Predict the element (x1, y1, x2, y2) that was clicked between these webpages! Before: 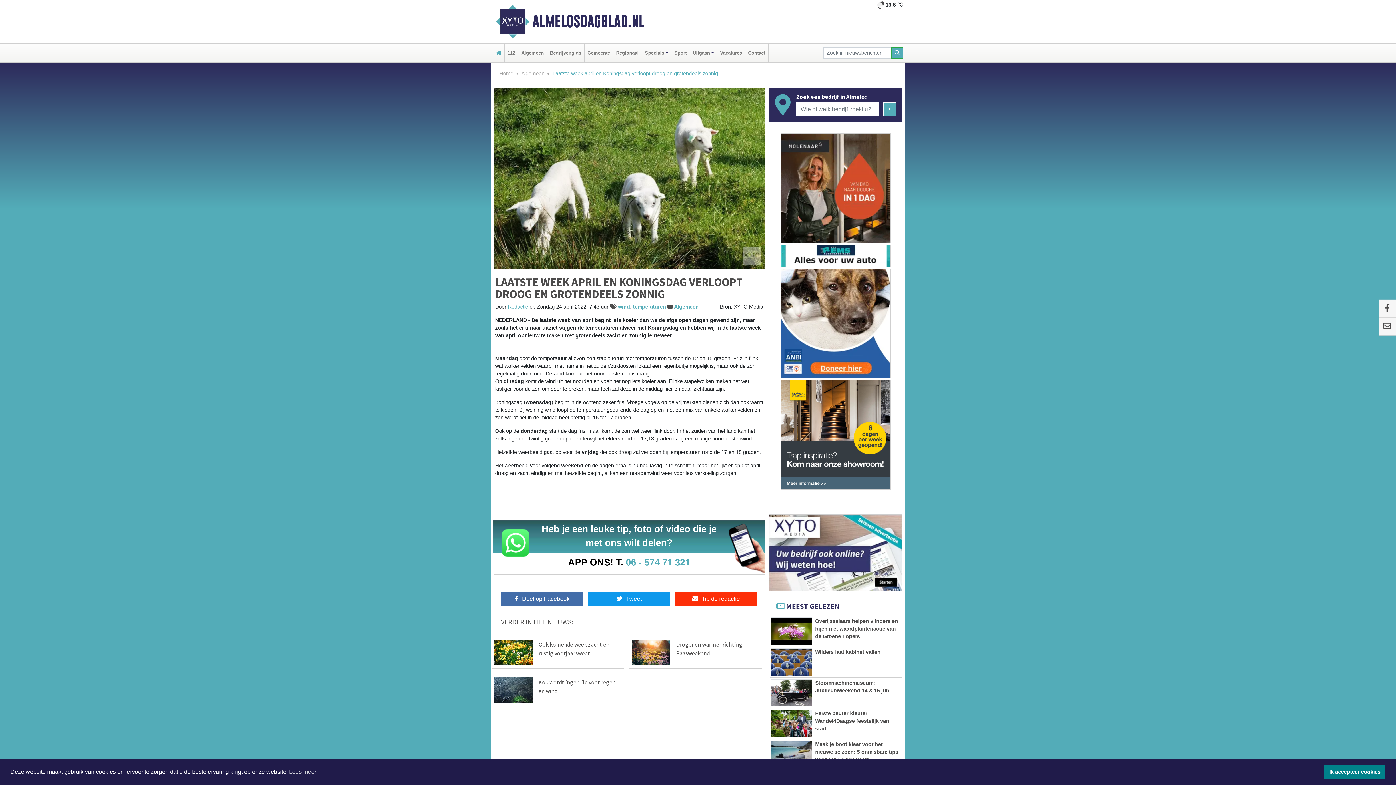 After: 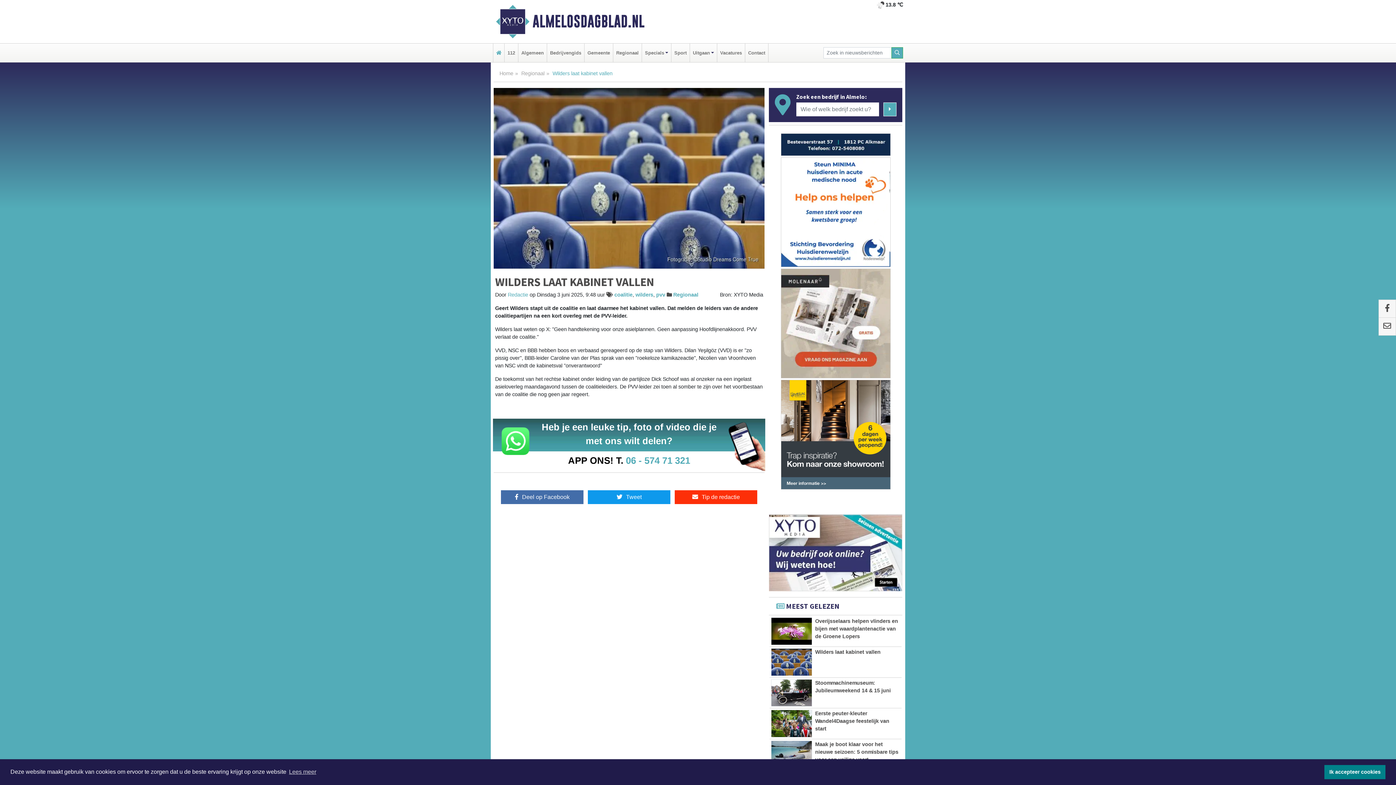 Action: bbox: (815, 649, 880, 655) label: Wilders laat kabinet vallen